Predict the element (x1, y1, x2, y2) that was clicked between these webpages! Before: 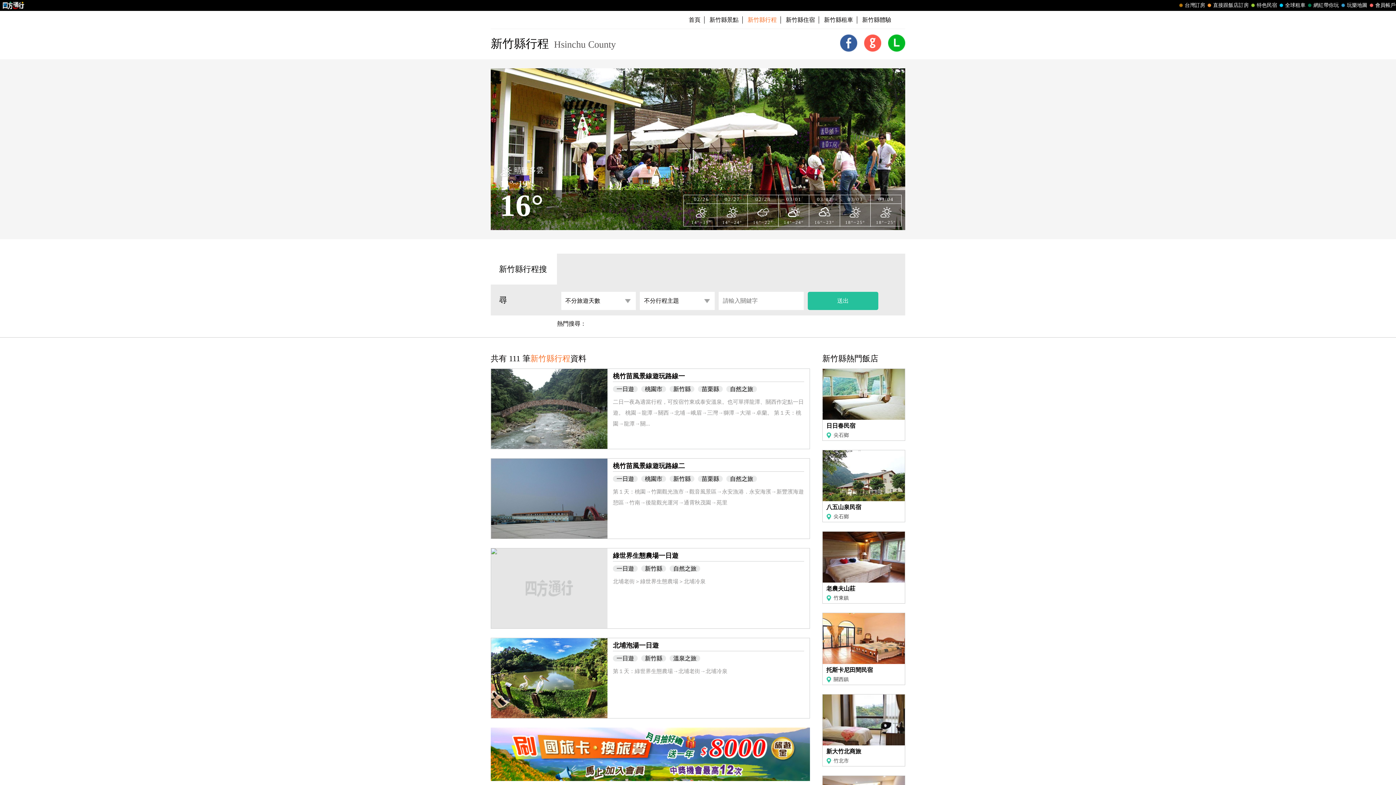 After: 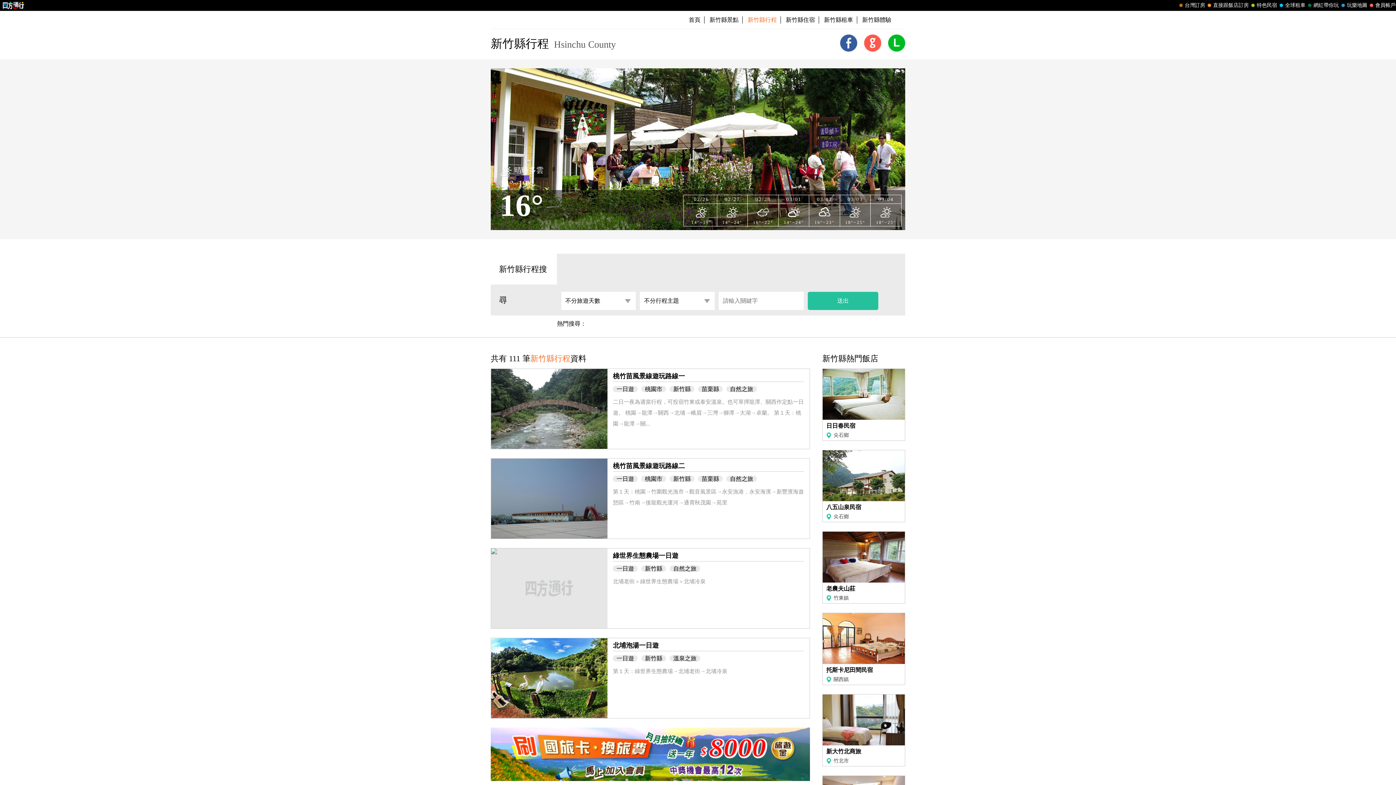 Action: label: 玩樂地圖 bbox: (1340, 0, 1367, 10)